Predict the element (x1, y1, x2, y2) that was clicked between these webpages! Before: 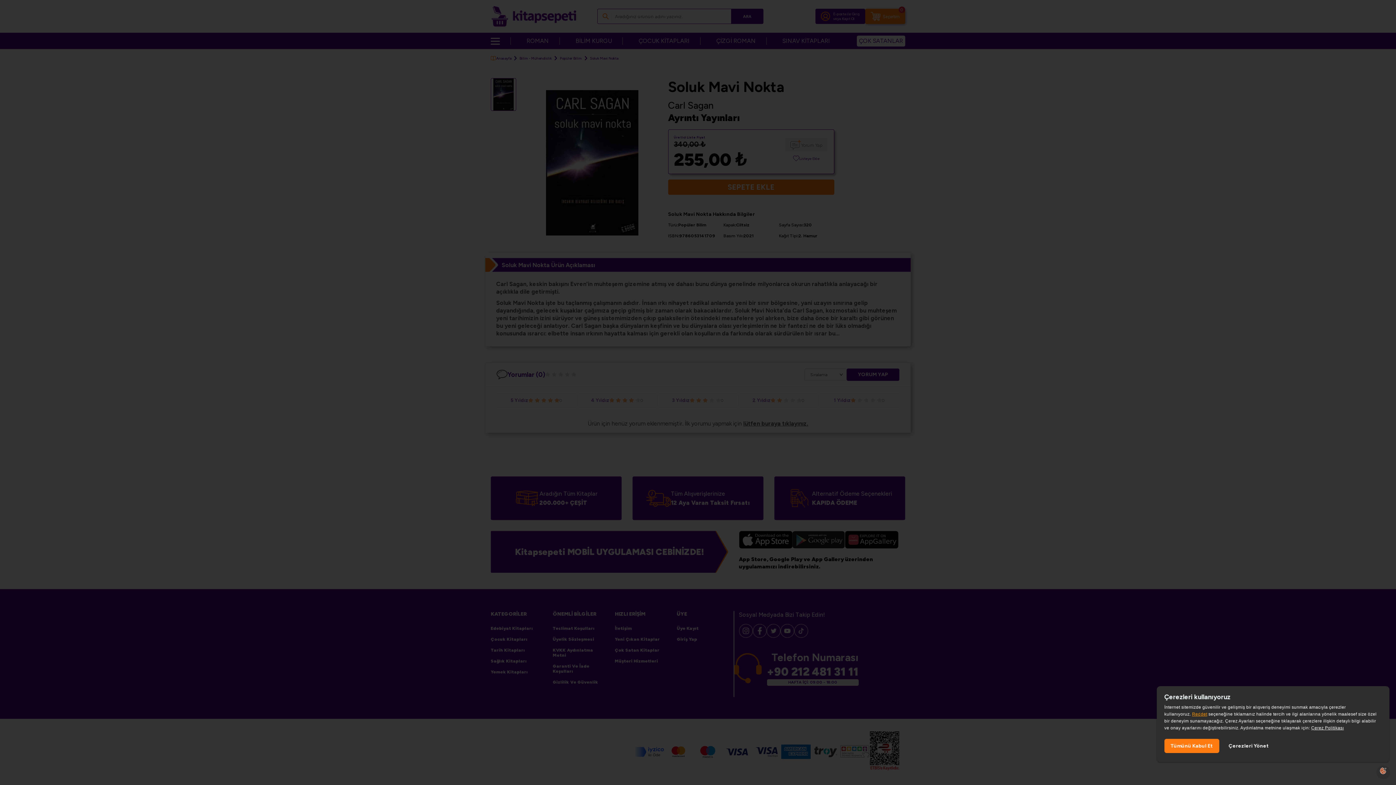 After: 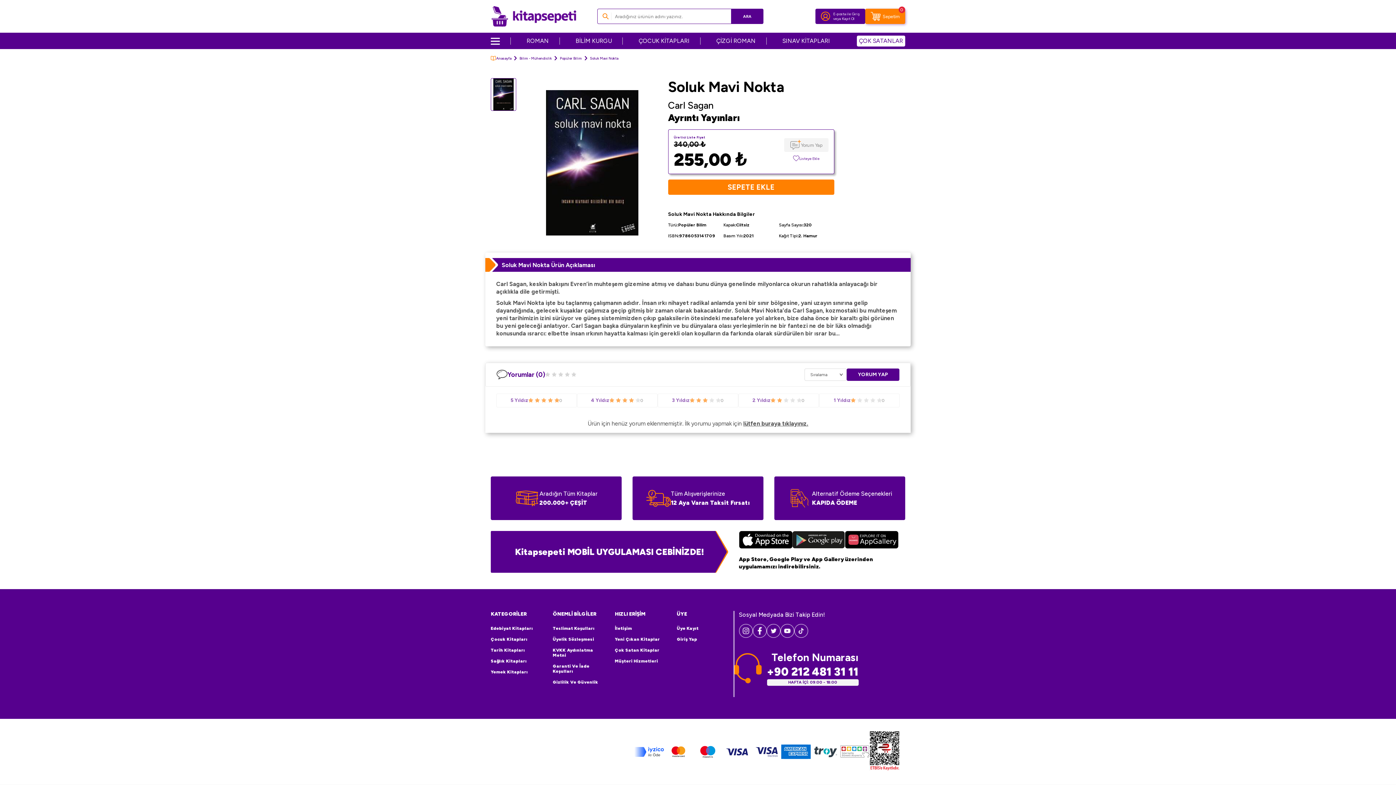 Action: label: Reddet bbox: (1192, 712, 1207, 717)